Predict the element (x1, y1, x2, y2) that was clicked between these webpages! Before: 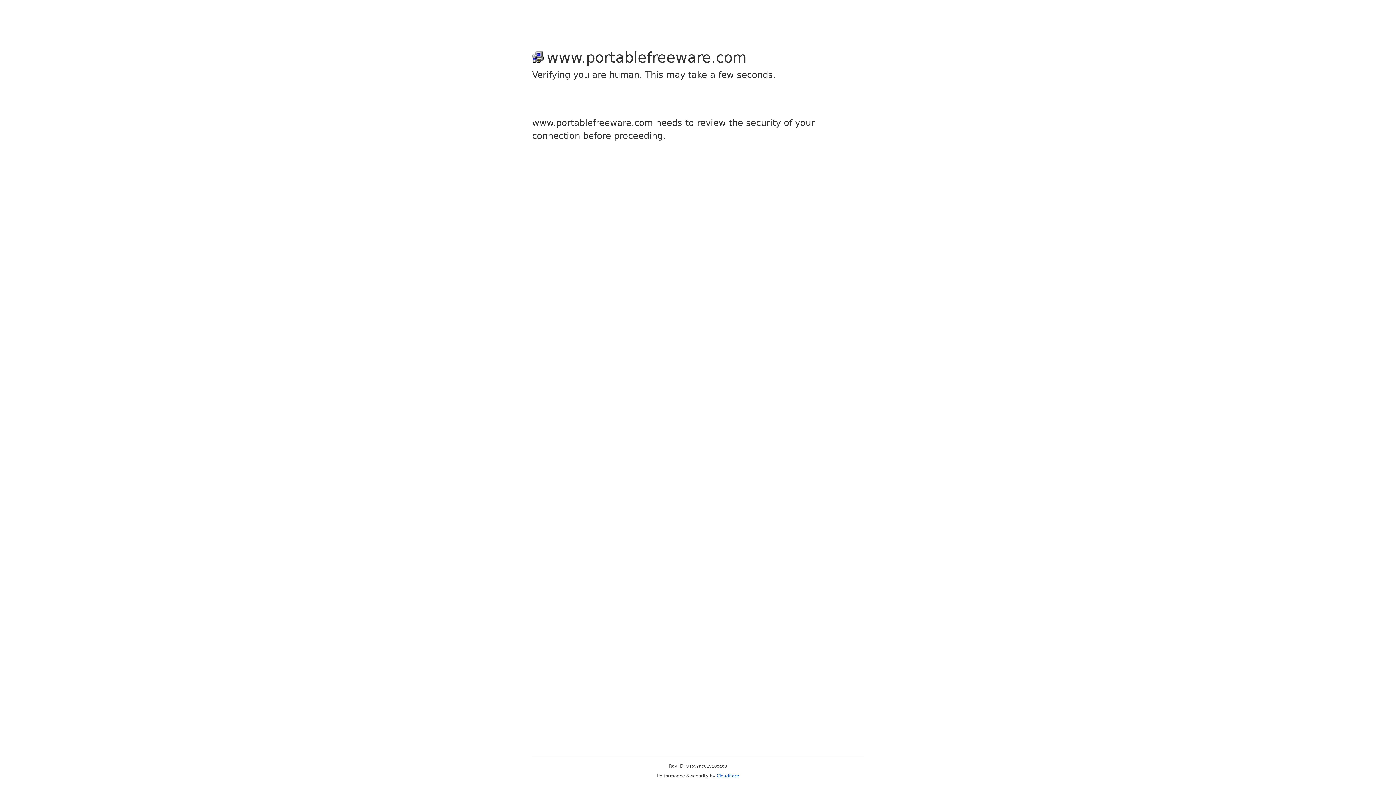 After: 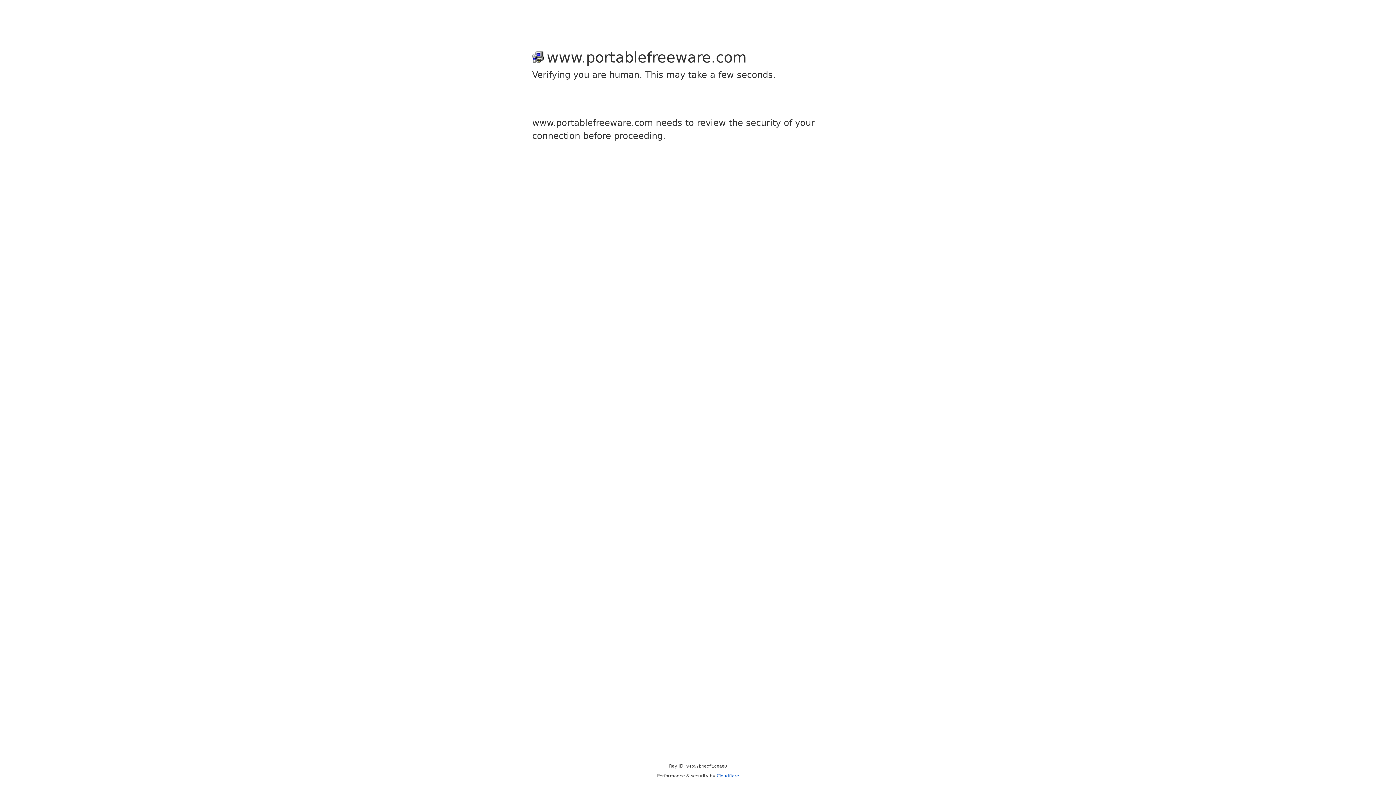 Action: label: Cloudflare bbox: (716, 773, 739, 778)